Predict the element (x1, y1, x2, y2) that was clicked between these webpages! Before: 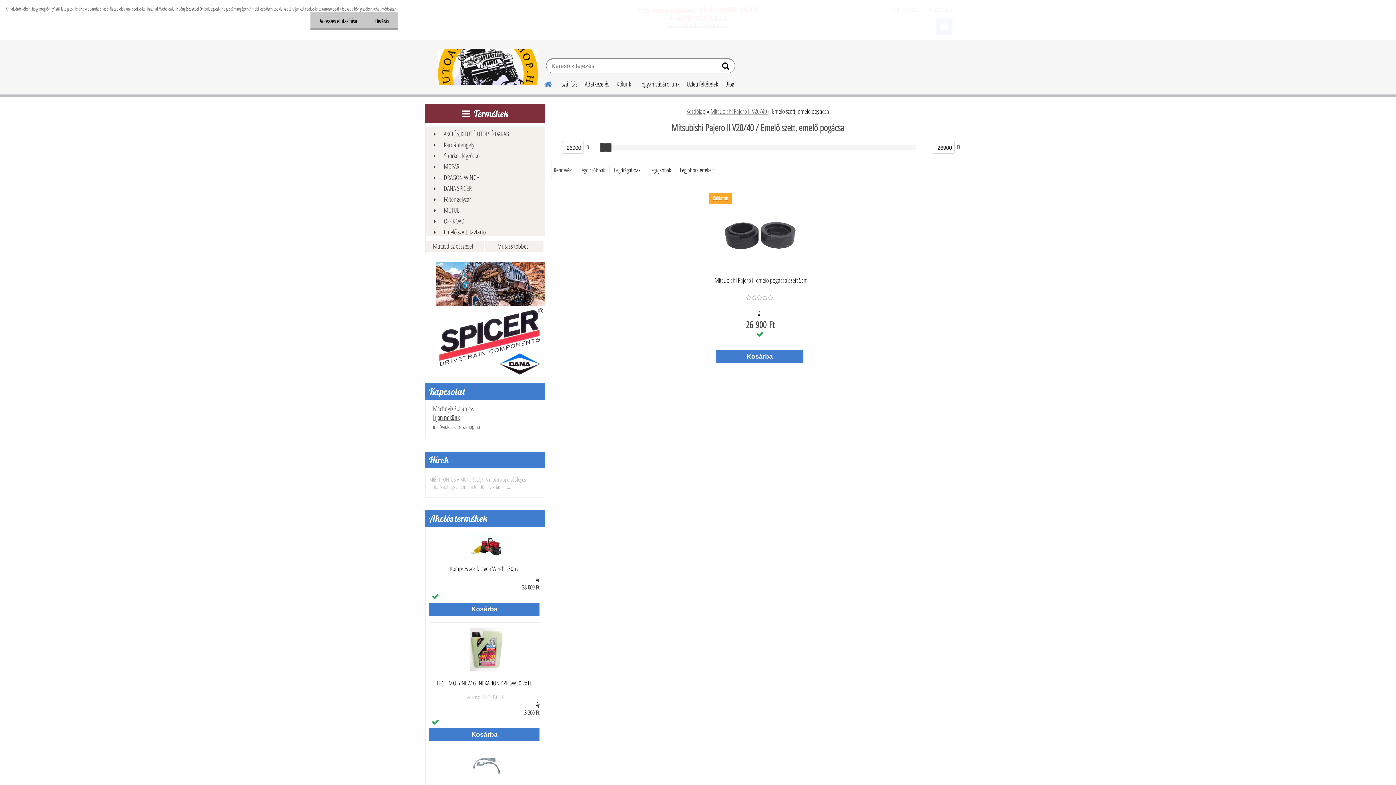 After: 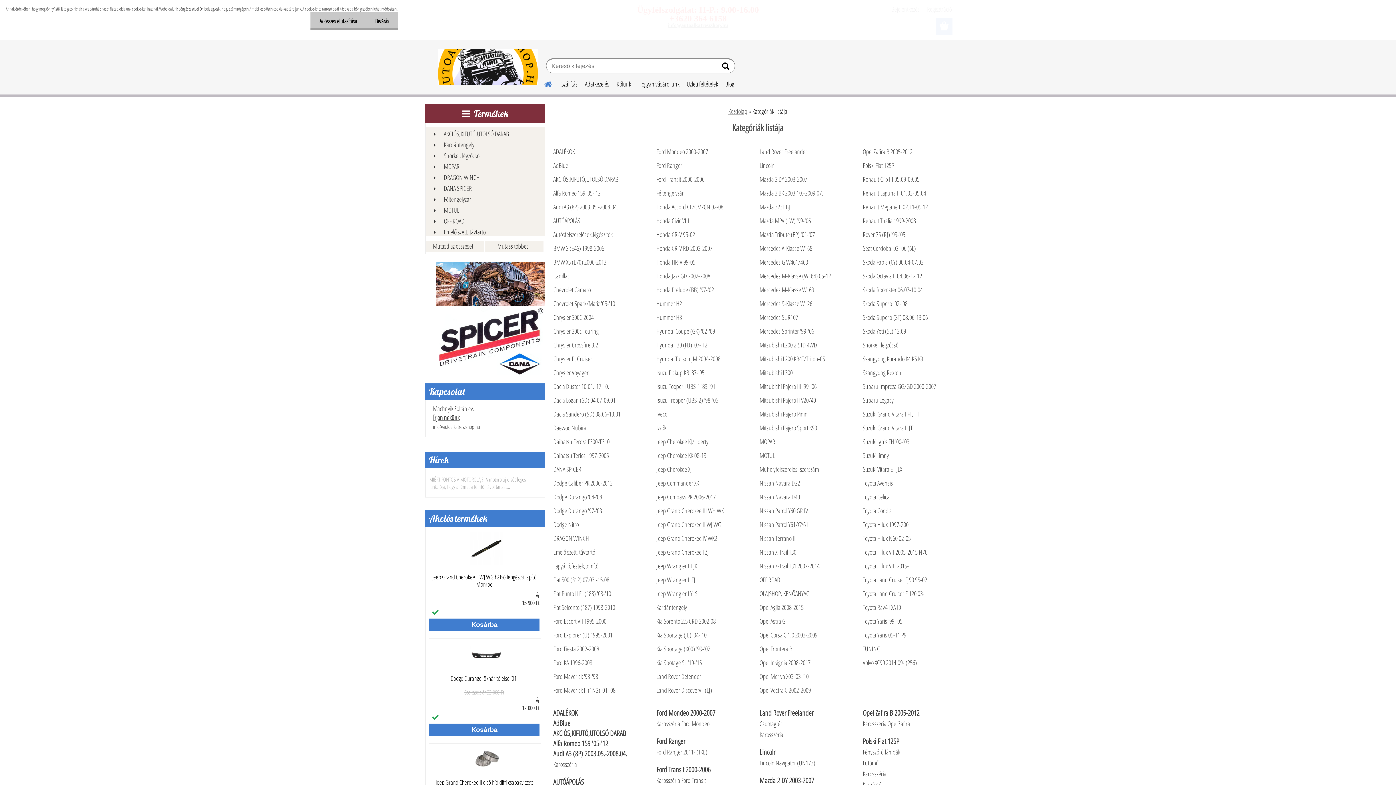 Action: label: Mutasd az összeset bbox: (425, 241, 484, 252)